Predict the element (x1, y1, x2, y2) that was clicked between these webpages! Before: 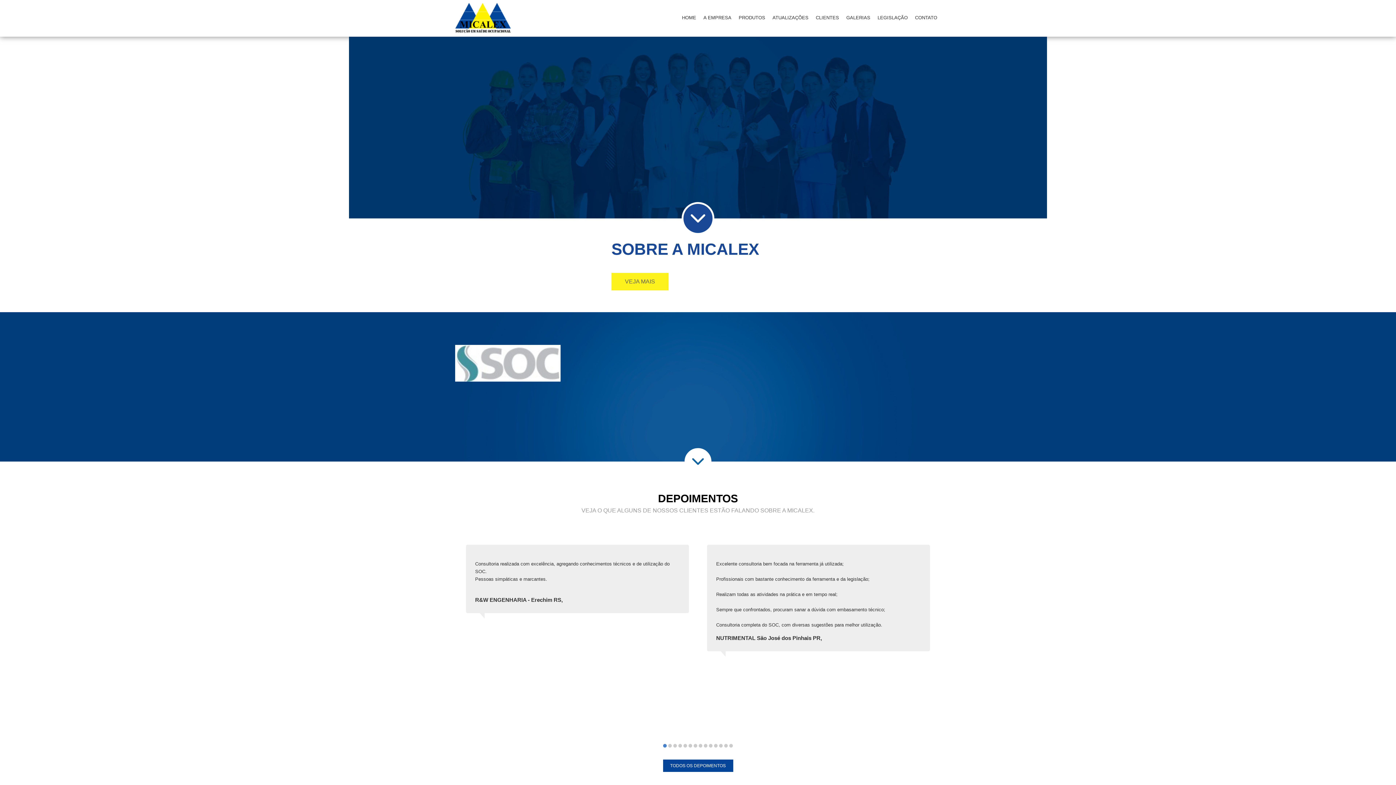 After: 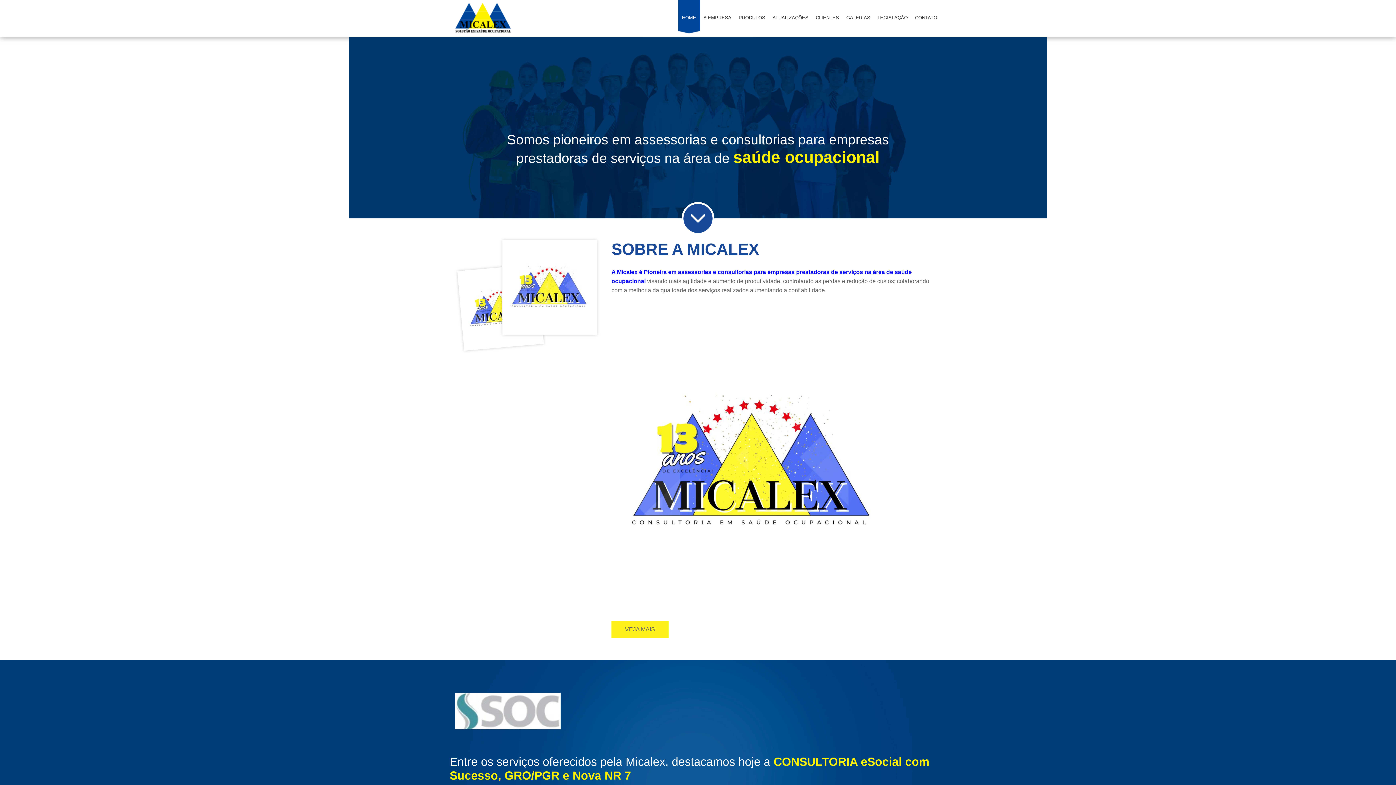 Action: label: HOME bbox: (678, 0, 700, 27)